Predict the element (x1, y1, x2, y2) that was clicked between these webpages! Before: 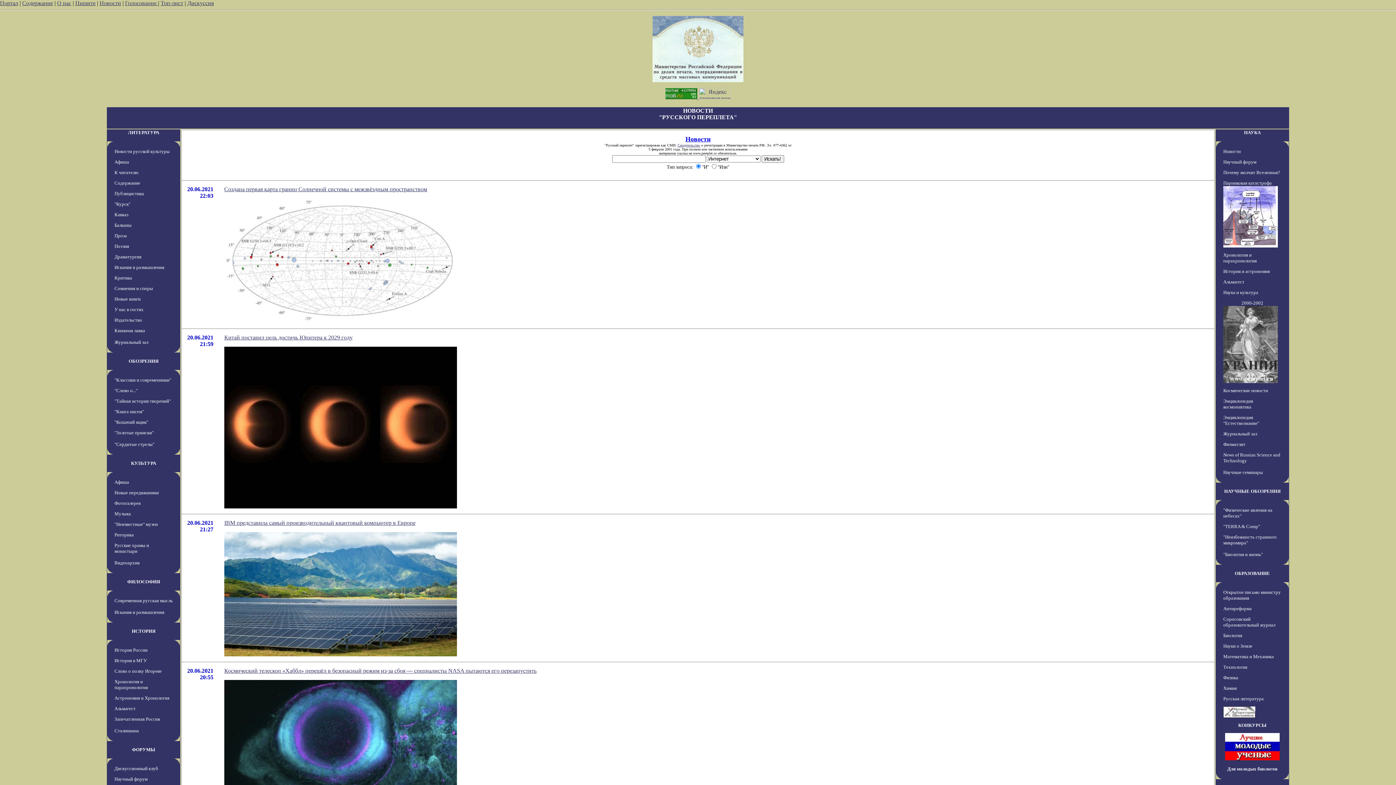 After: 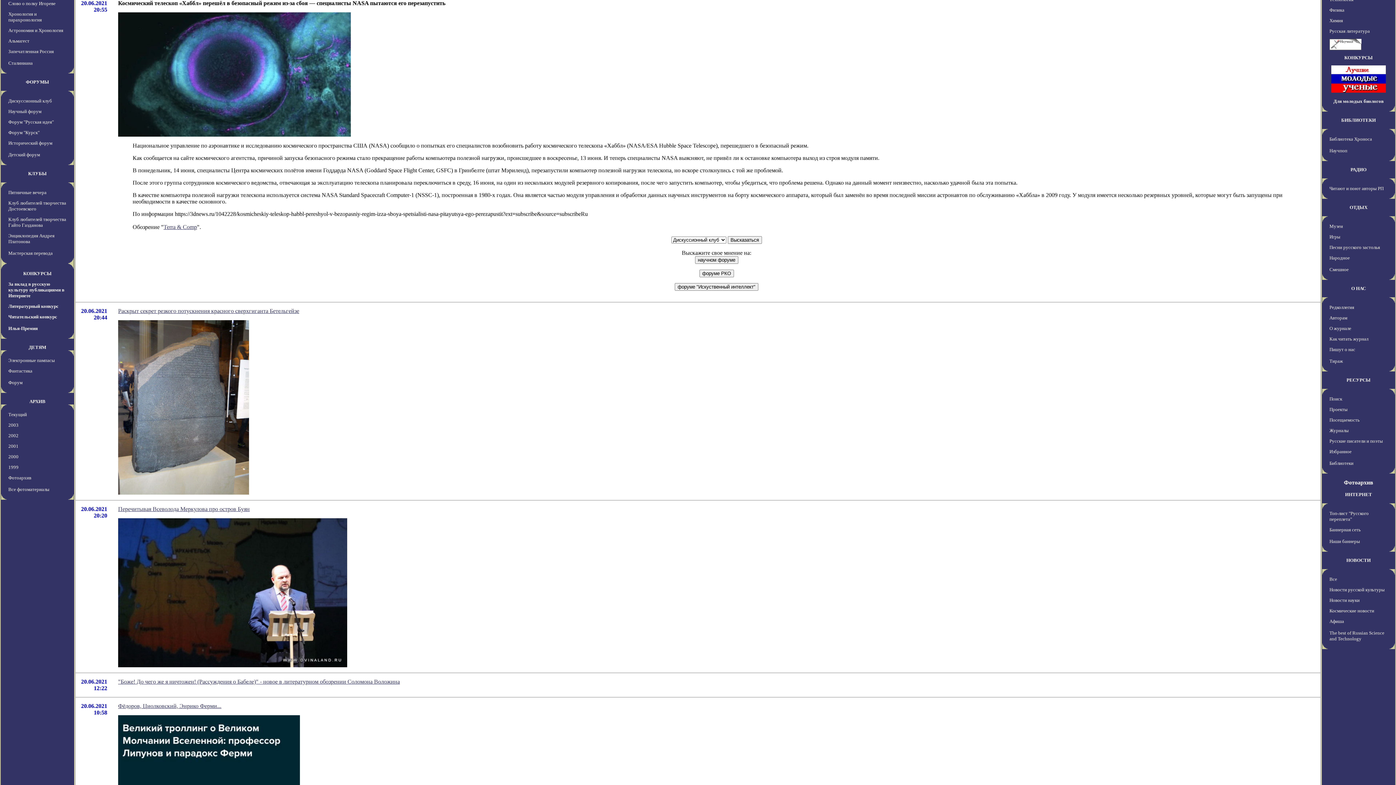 Action: label: Космический телескоп «Хаббл» перешёл в безопасный режим из-за сбоя — специалисты NASA пытаются его перезапустить bbox: (224, 668, 536, 674)